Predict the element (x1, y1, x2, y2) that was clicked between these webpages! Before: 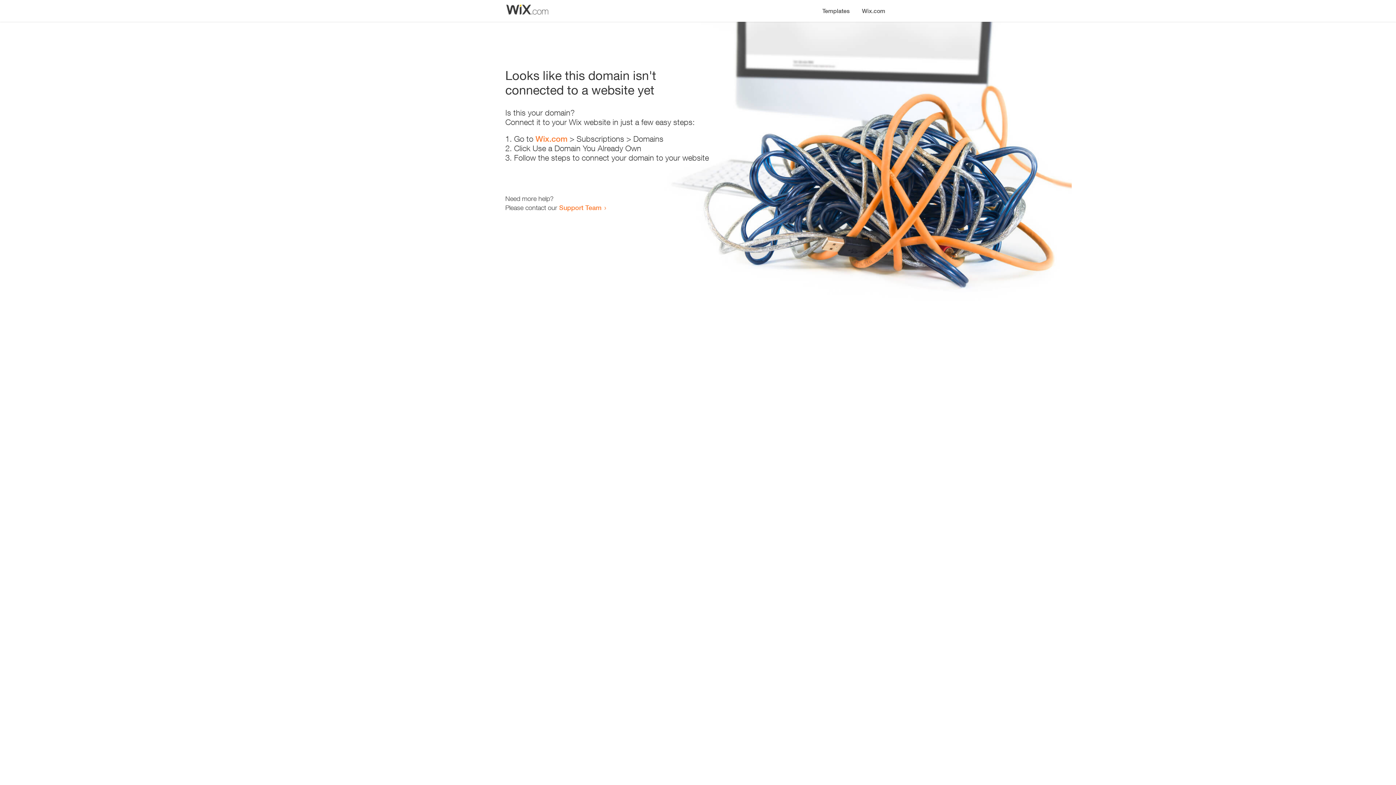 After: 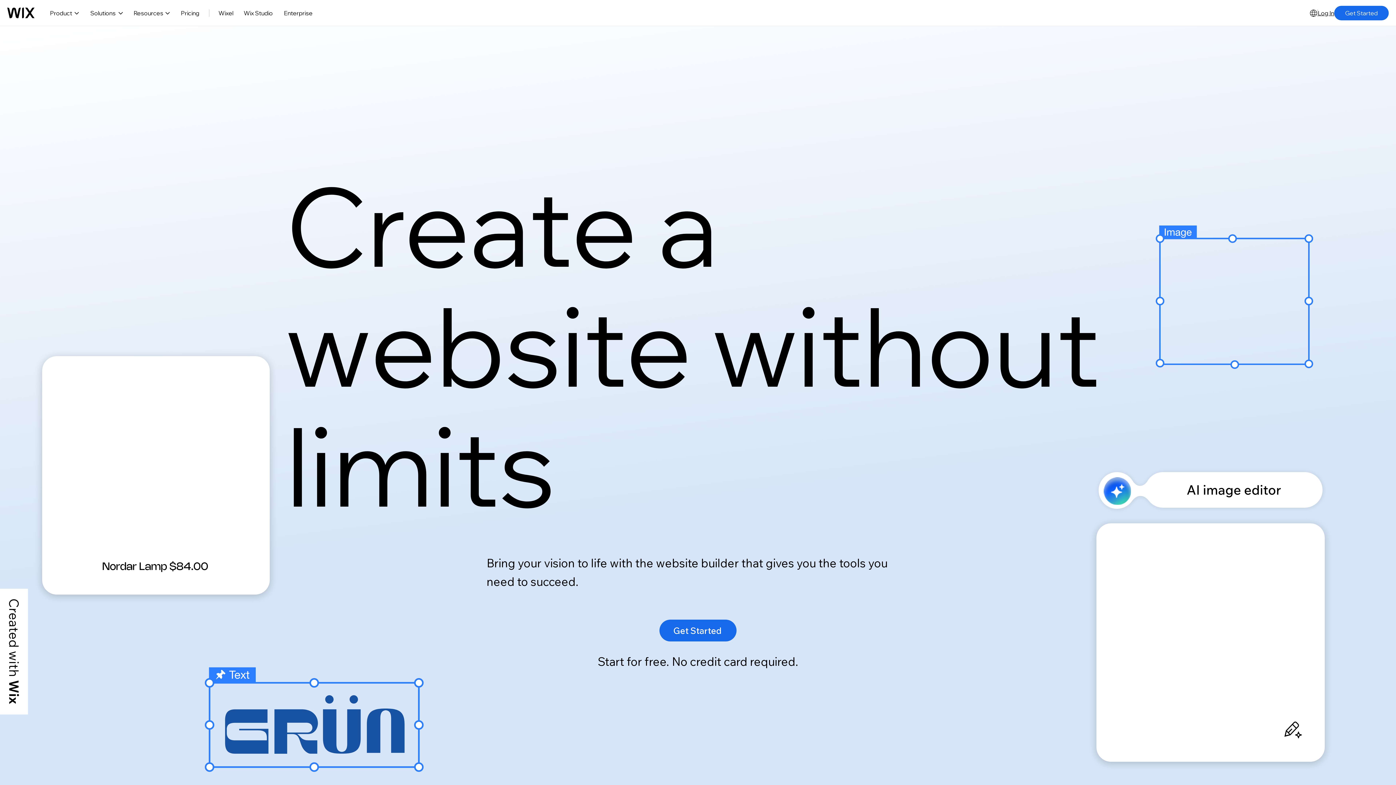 Action: bbox: (856, 0, 890, 14) label: Wix.com